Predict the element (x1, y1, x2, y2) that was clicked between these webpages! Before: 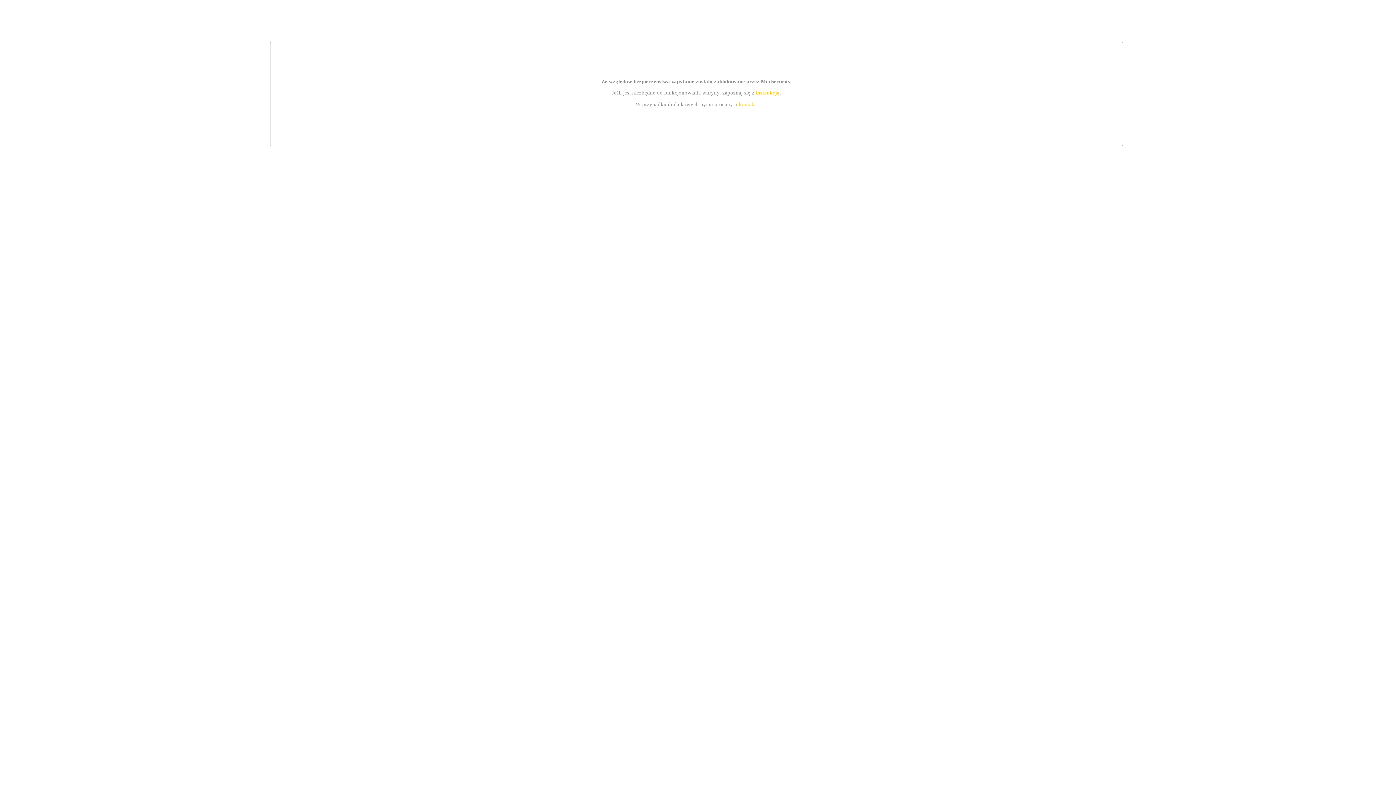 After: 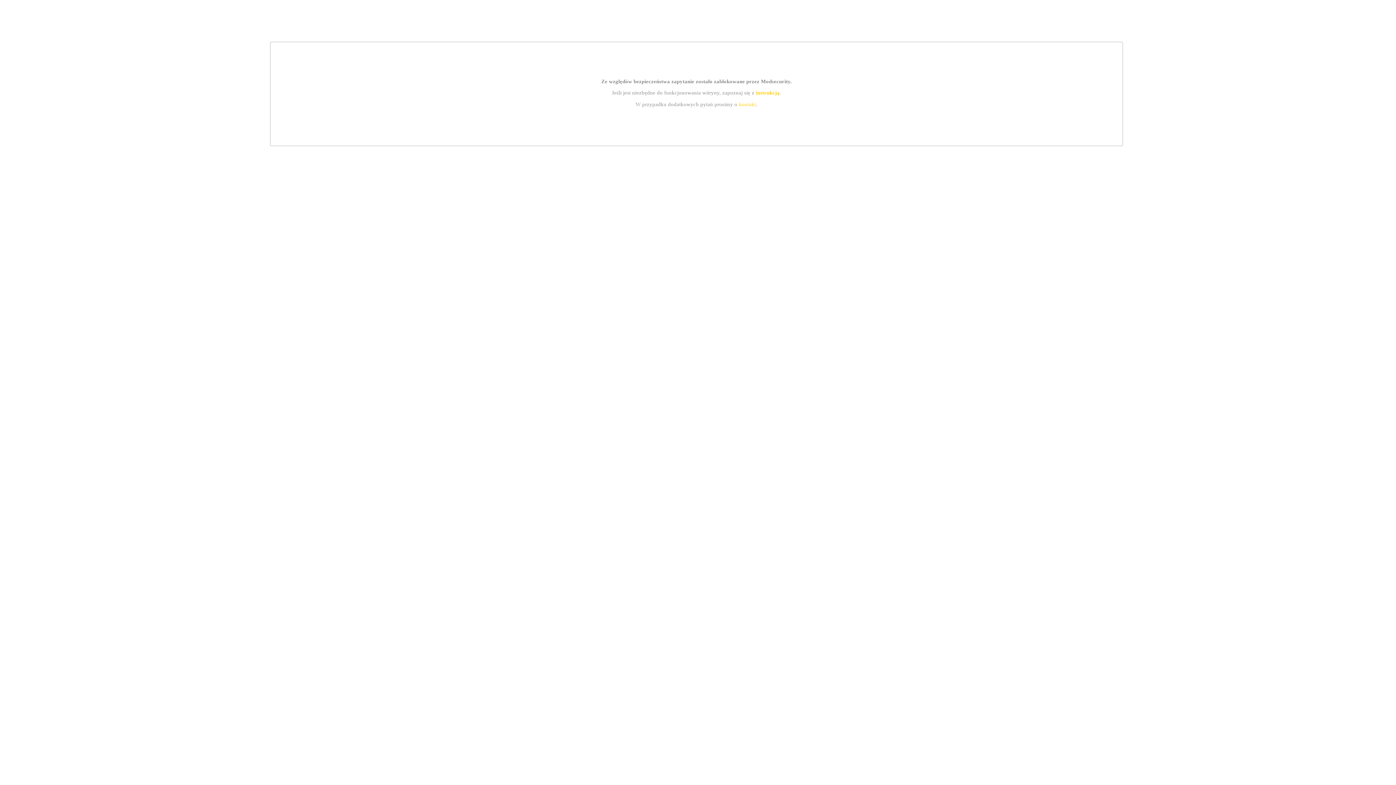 Action: label: kontakt bbox: (739, 101, 756, 107)